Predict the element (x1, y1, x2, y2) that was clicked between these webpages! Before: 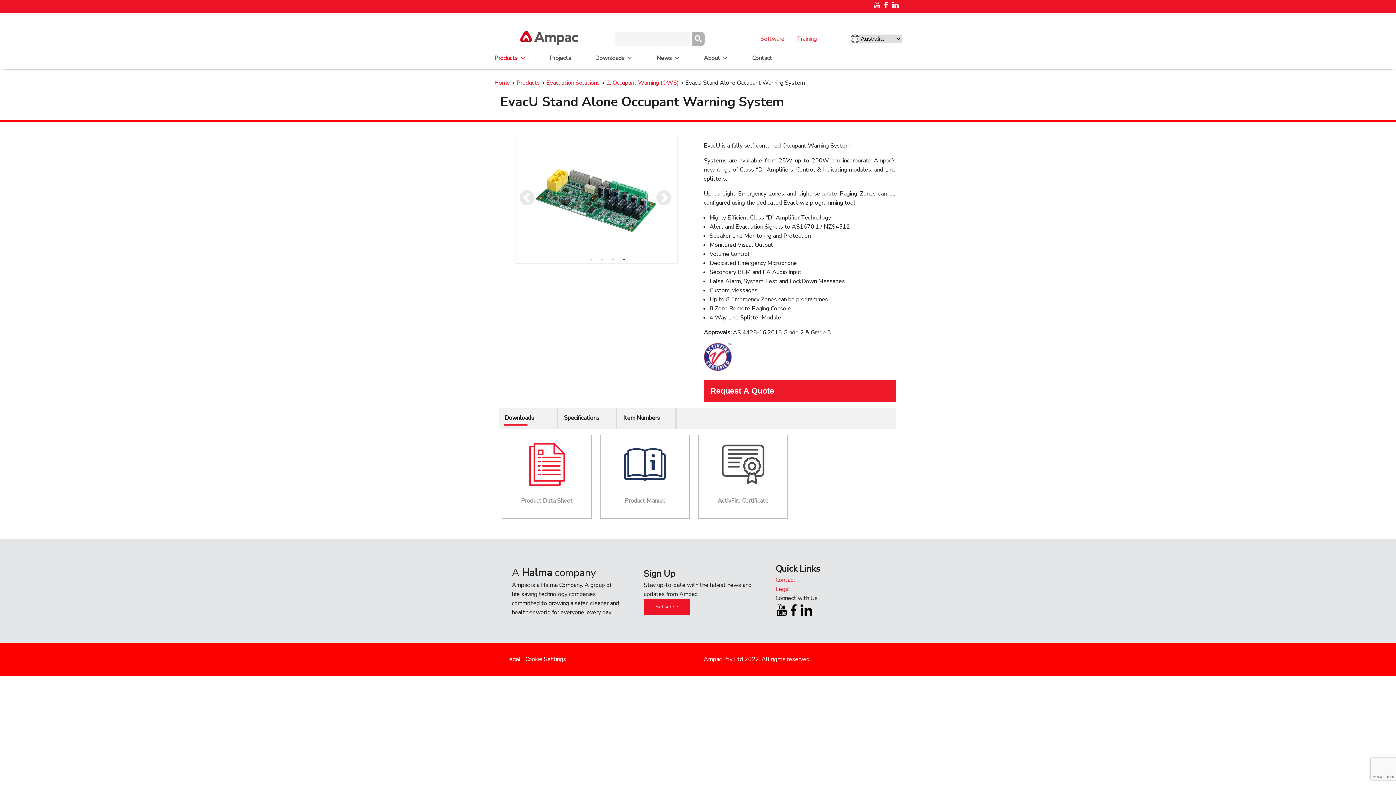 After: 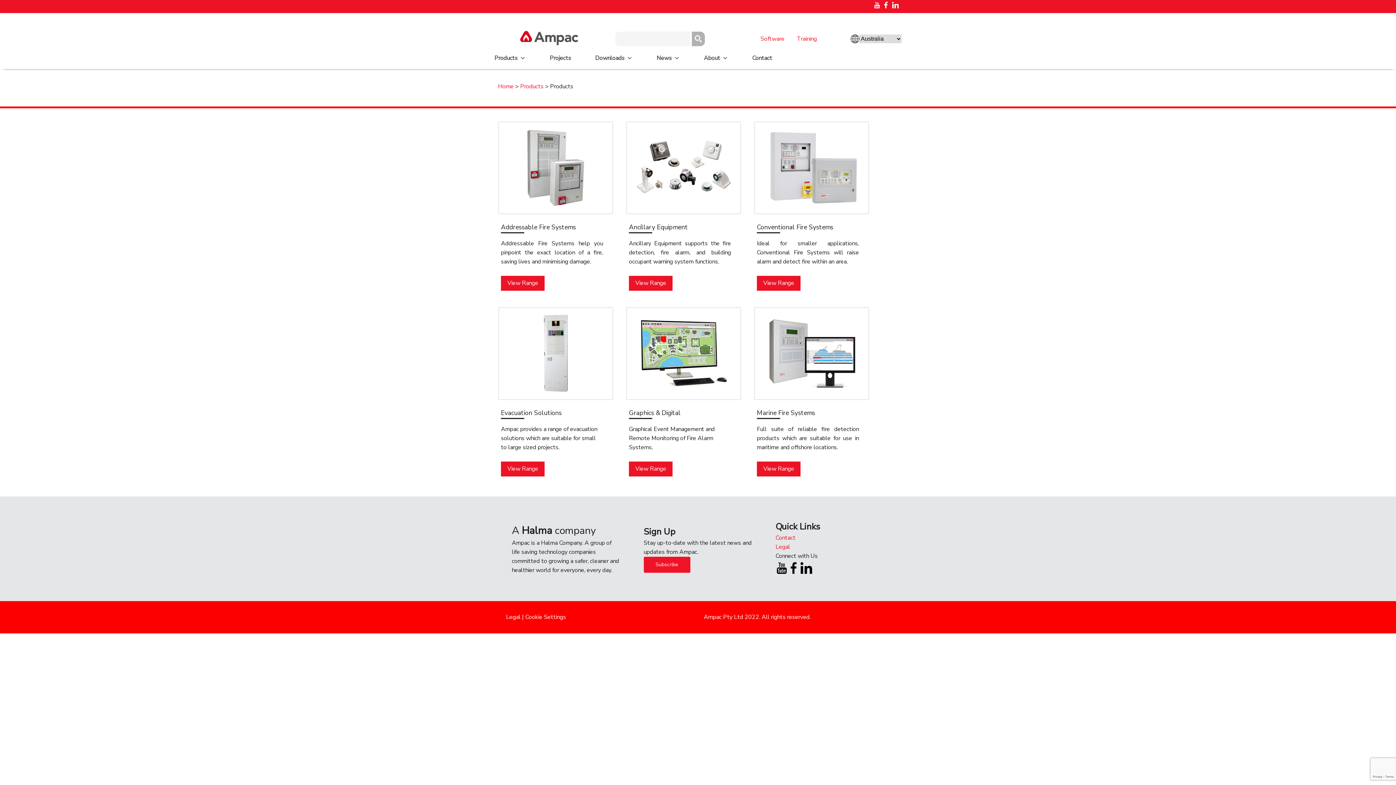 Action: bbox: (516, 78, 540, 86) label: Products